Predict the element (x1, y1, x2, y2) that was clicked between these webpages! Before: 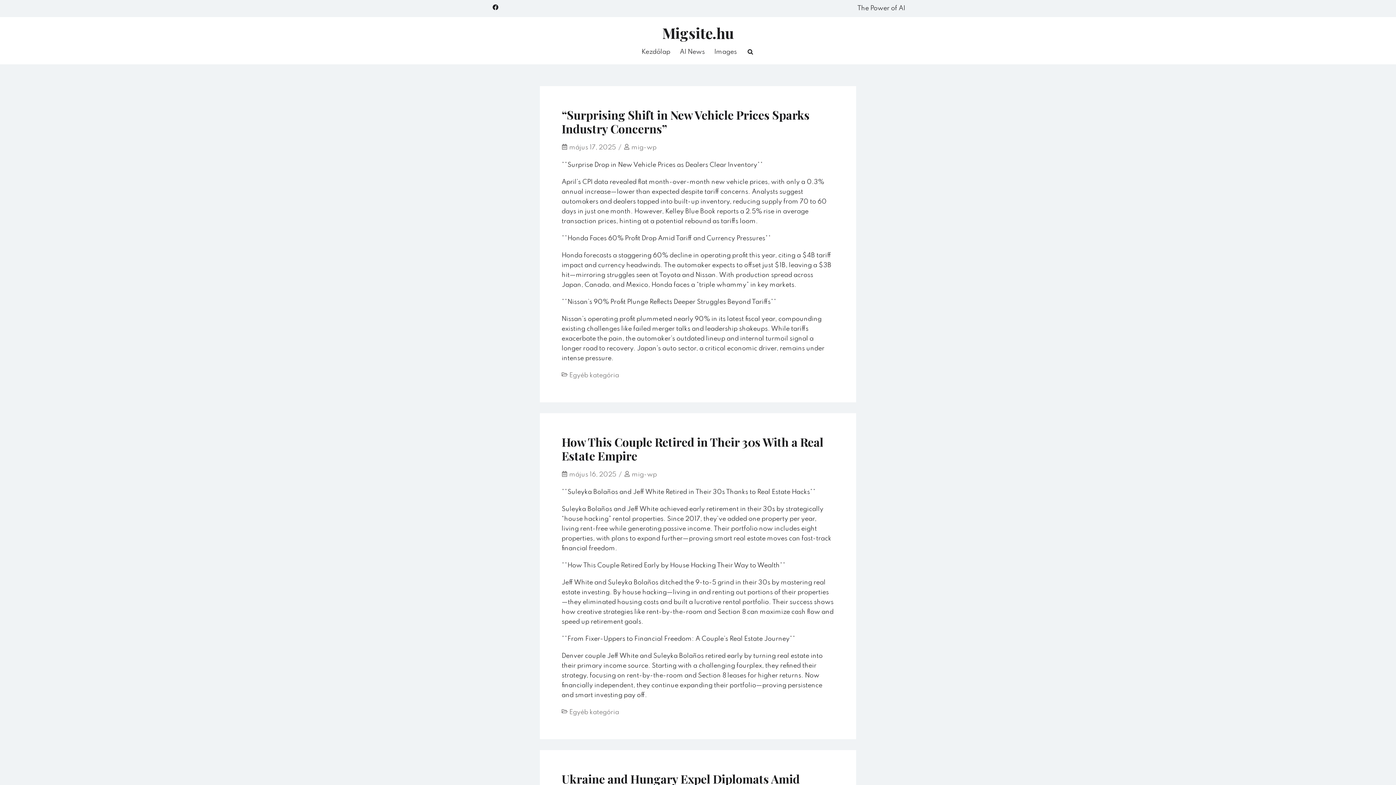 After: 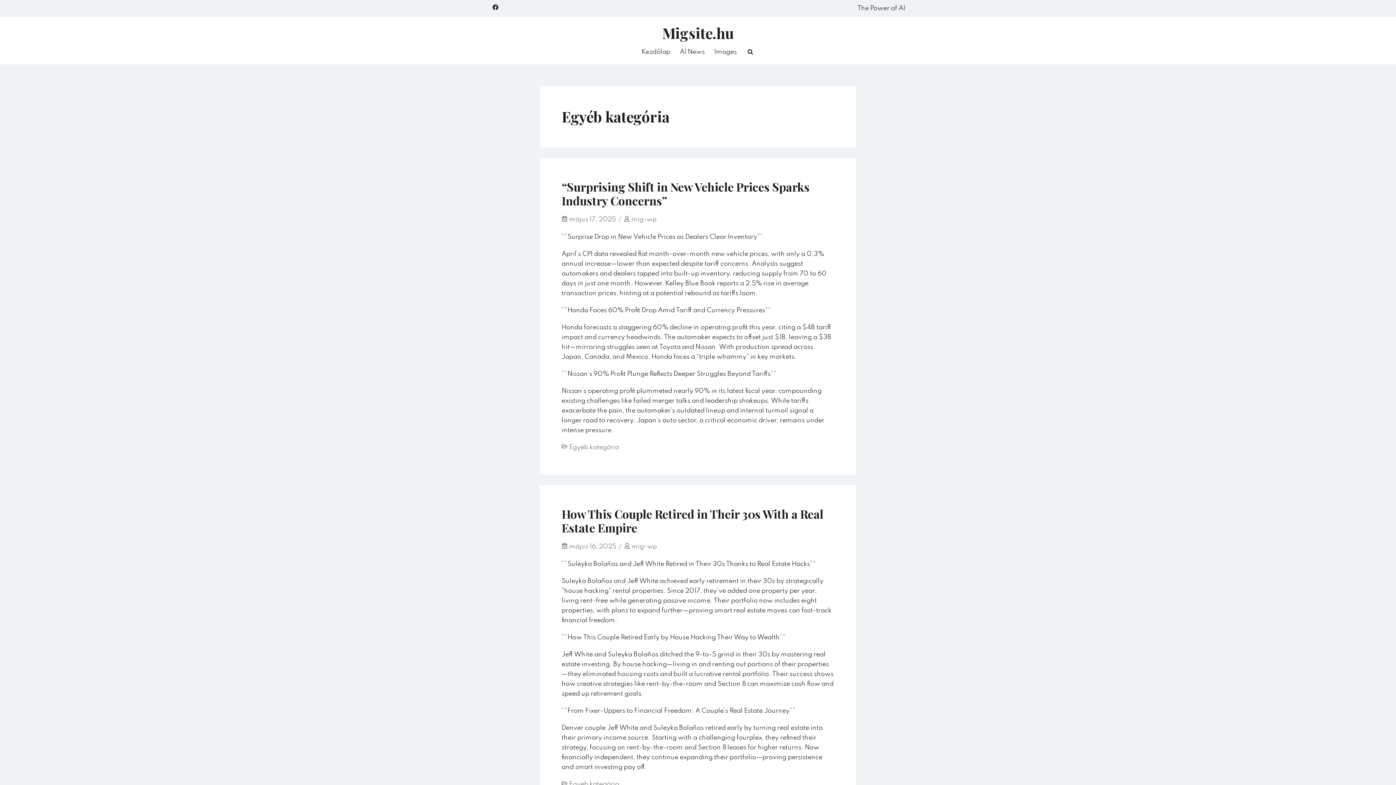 Action: bbox: (569, 372, 619, 378) label: Egyéb kategória